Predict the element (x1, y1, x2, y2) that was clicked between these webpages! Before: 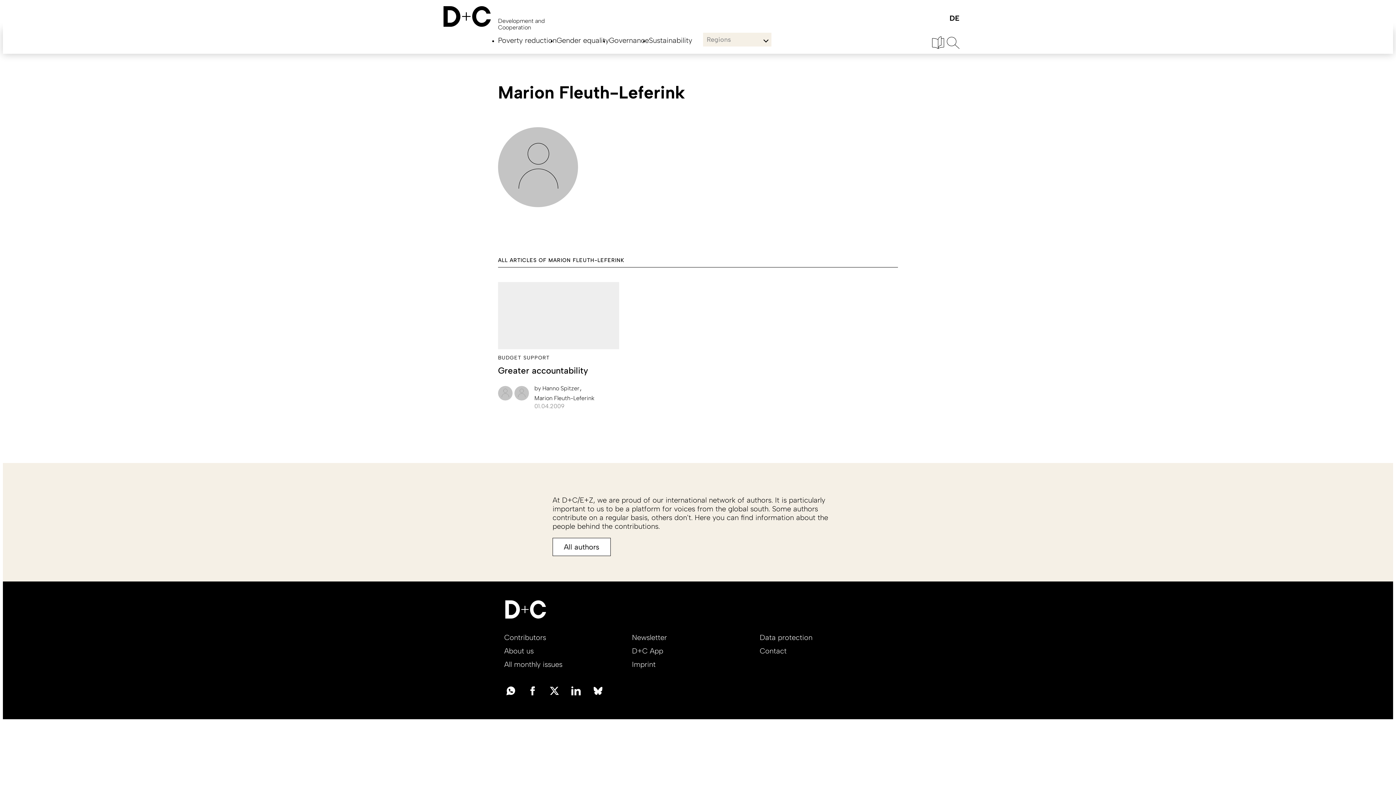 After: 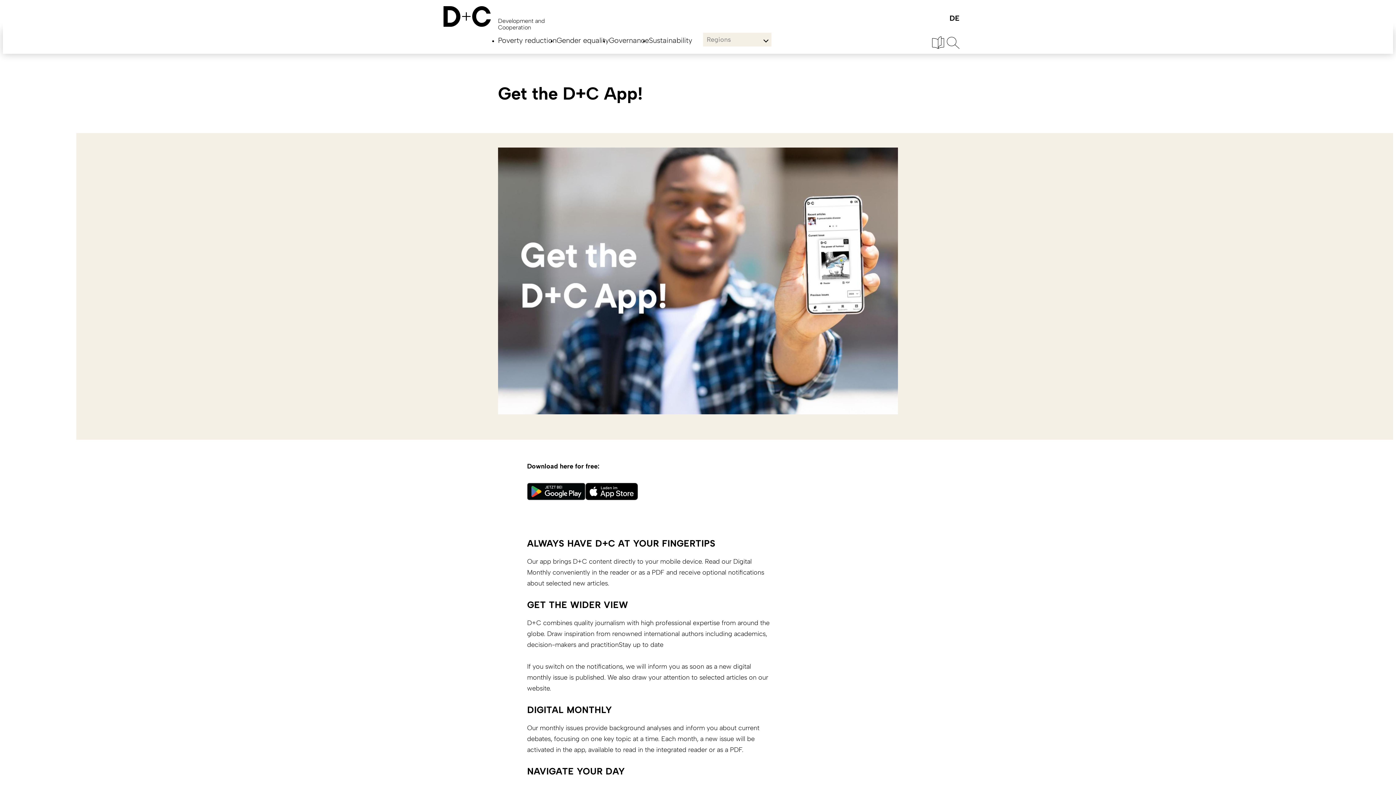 Action: bbox: (632, 646, 663, 655) label: D+C App